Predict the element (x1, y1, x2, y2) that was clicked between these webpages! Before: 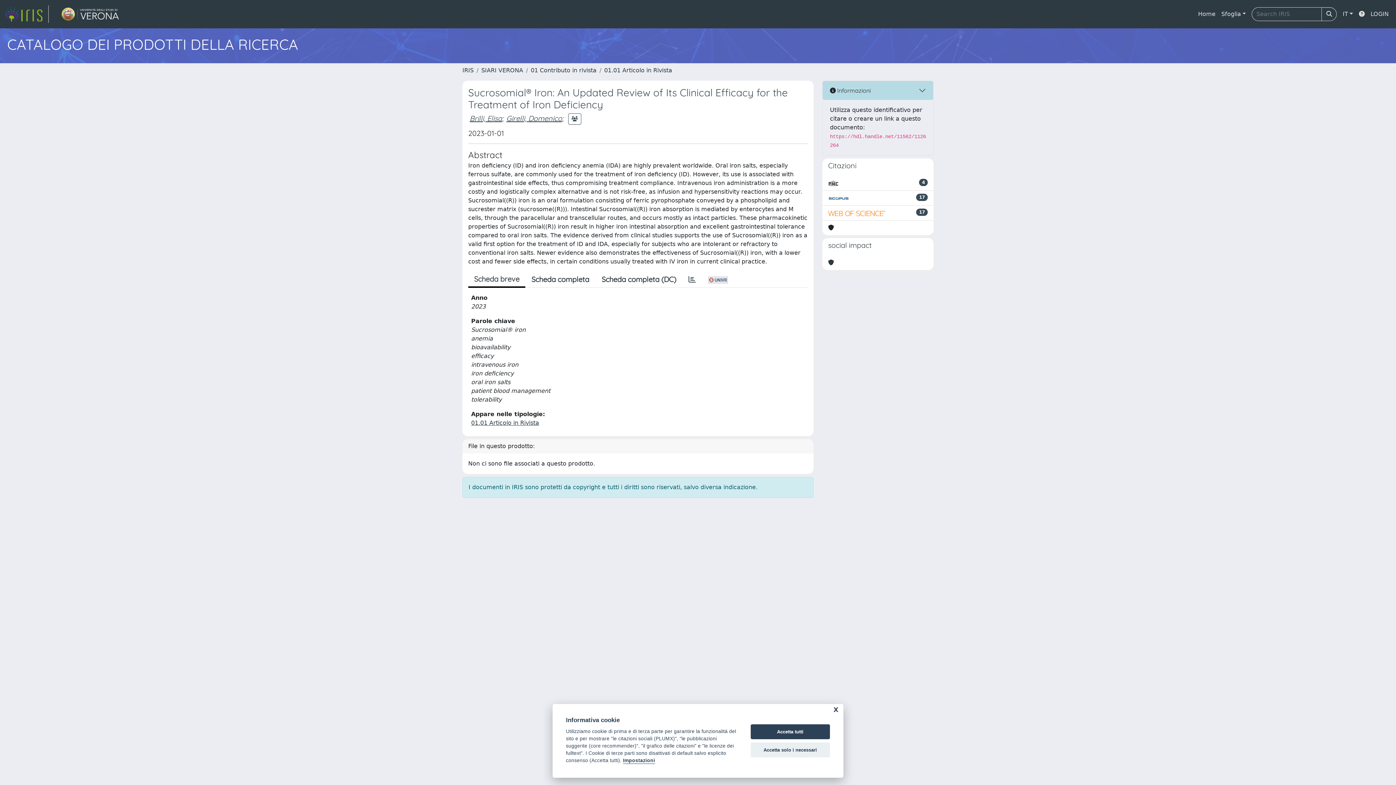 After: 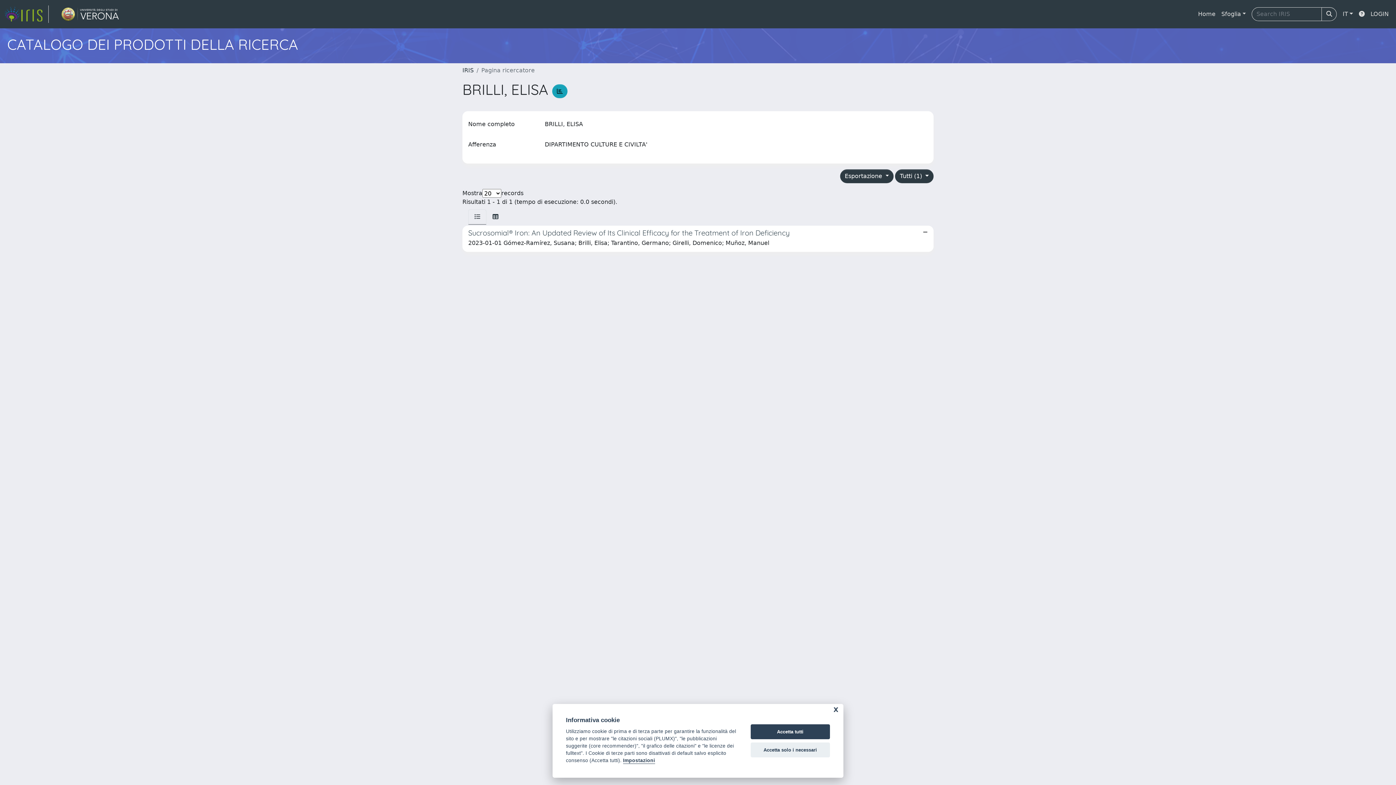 Action: bbox: (469, 113, 502, 122) label: Brilli, Elisa